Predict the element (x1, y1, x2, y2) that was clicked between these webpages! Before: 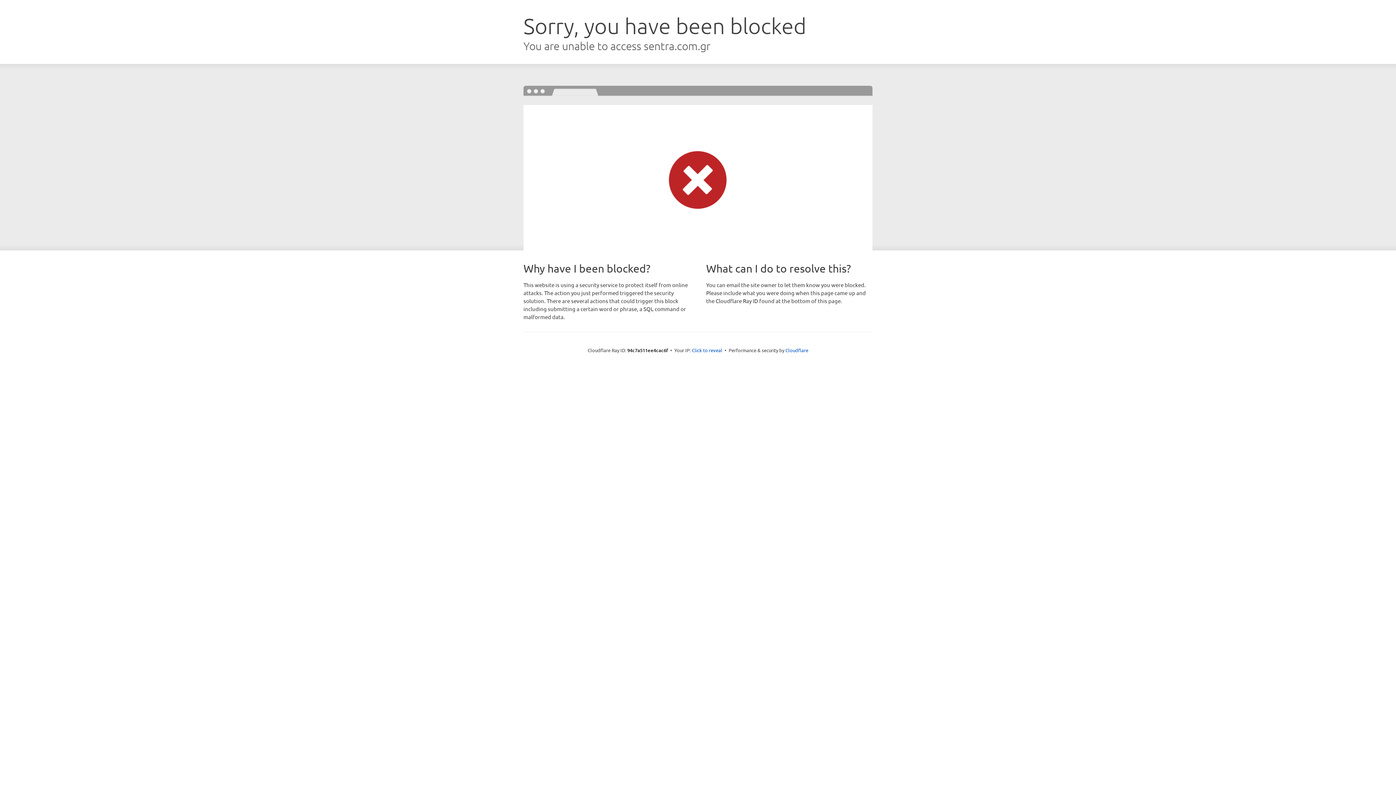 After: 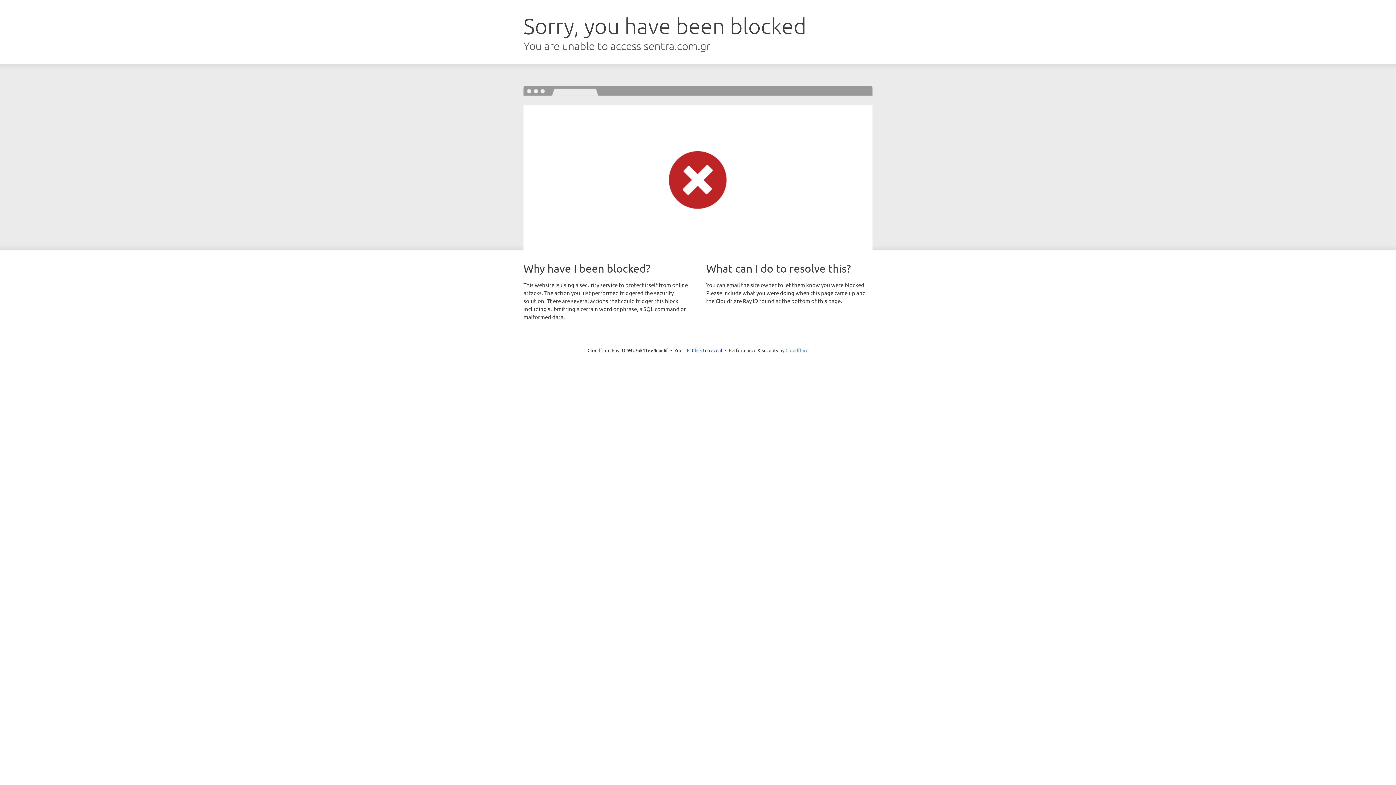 Action: bbox: (785, 347, 808, 353) label: Cloudflare